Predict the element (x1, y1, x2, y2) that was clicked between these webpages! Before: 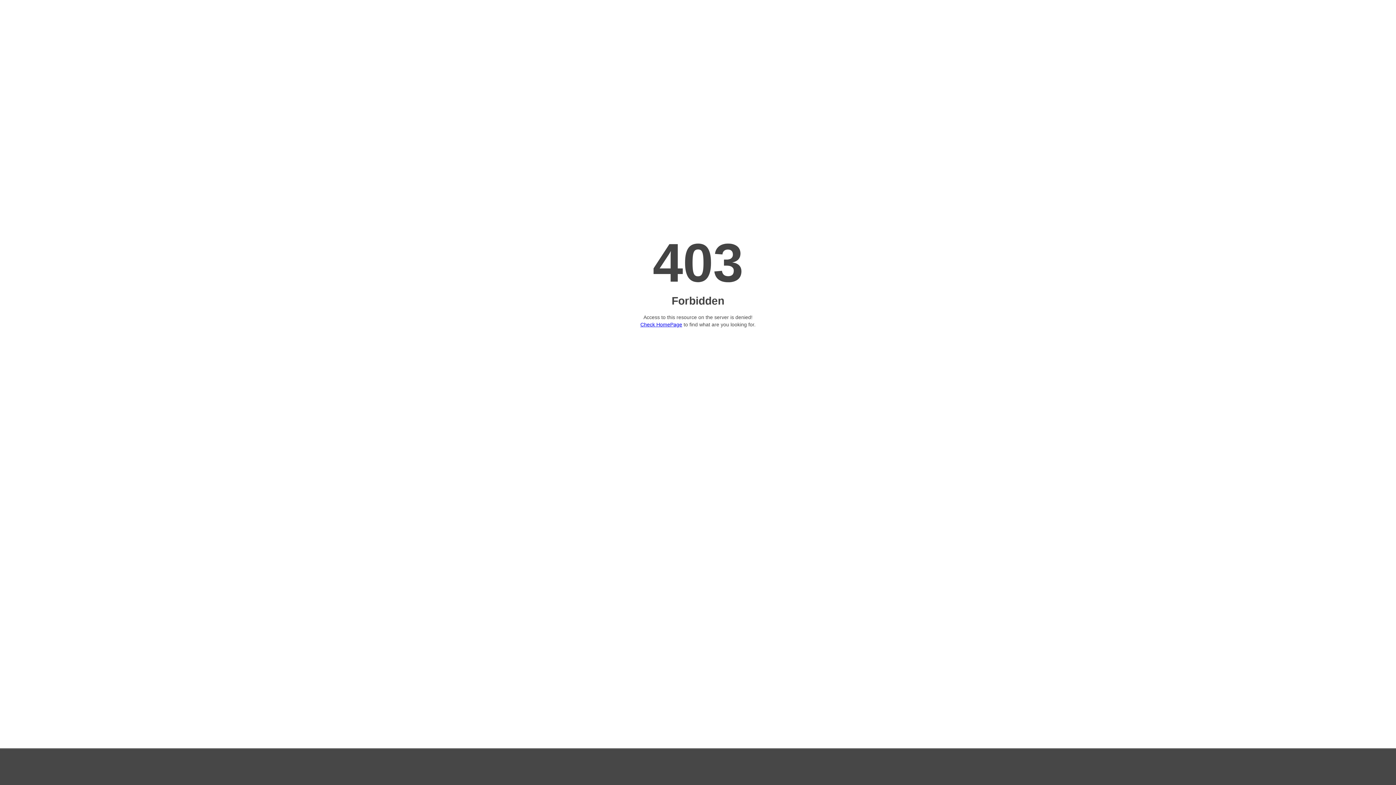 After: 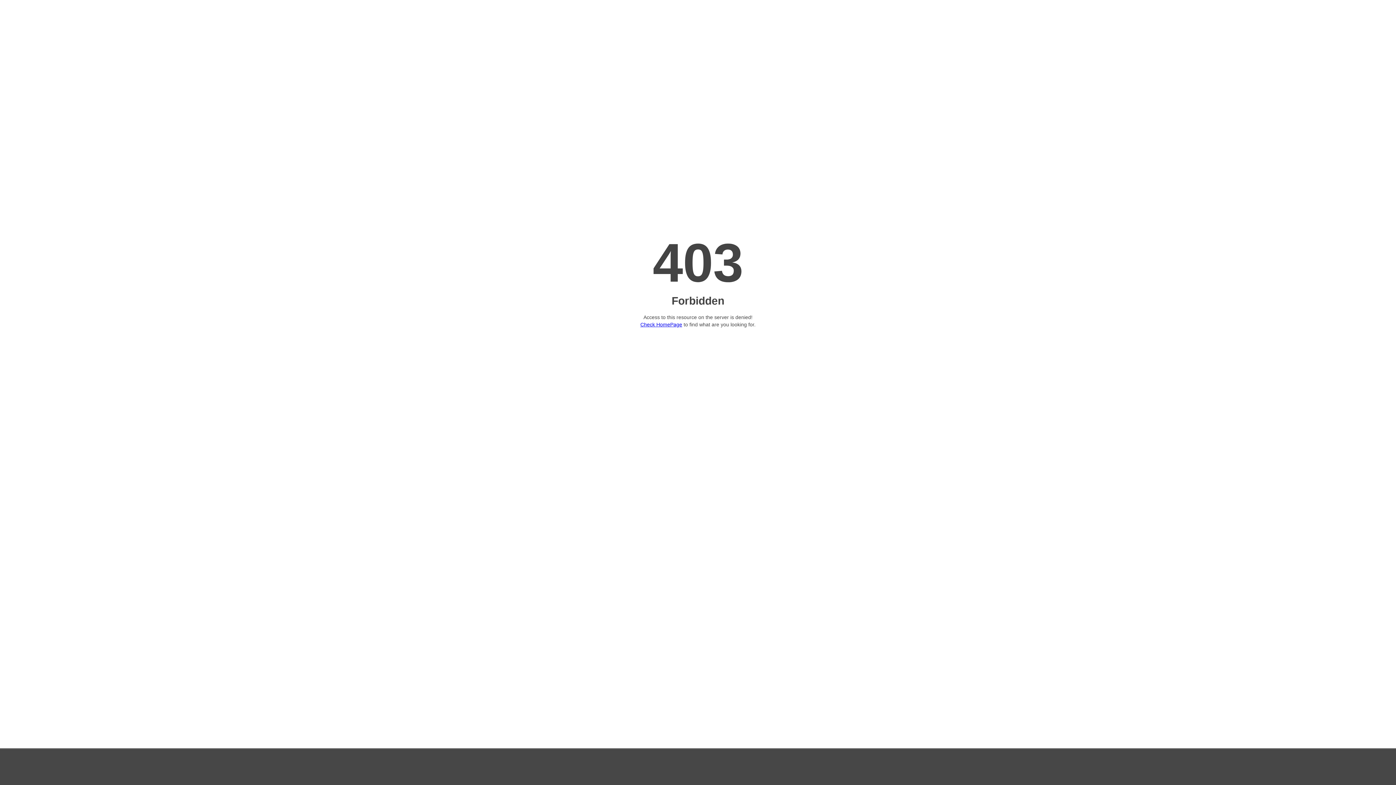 Action: bbox: (640, 321, 682, 327) label: Check HomePage